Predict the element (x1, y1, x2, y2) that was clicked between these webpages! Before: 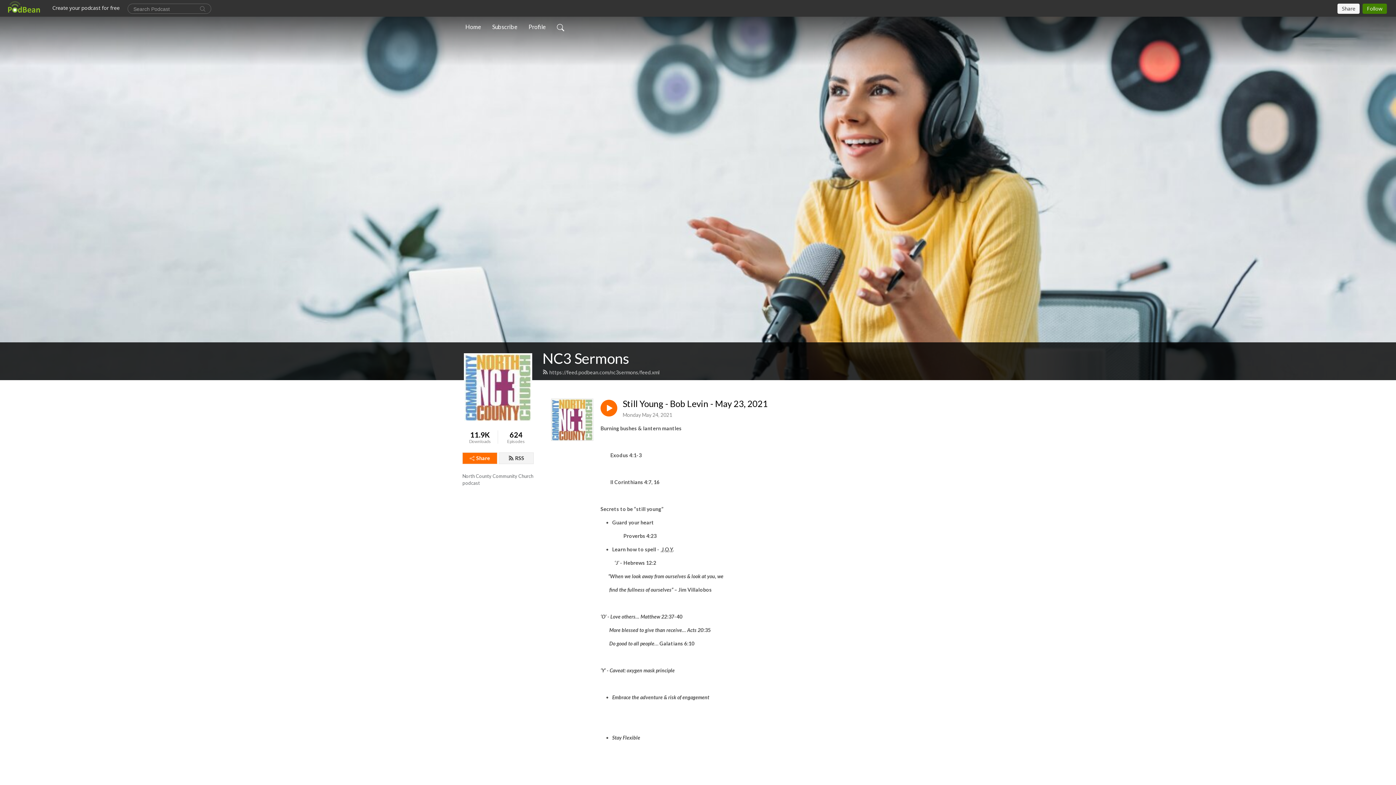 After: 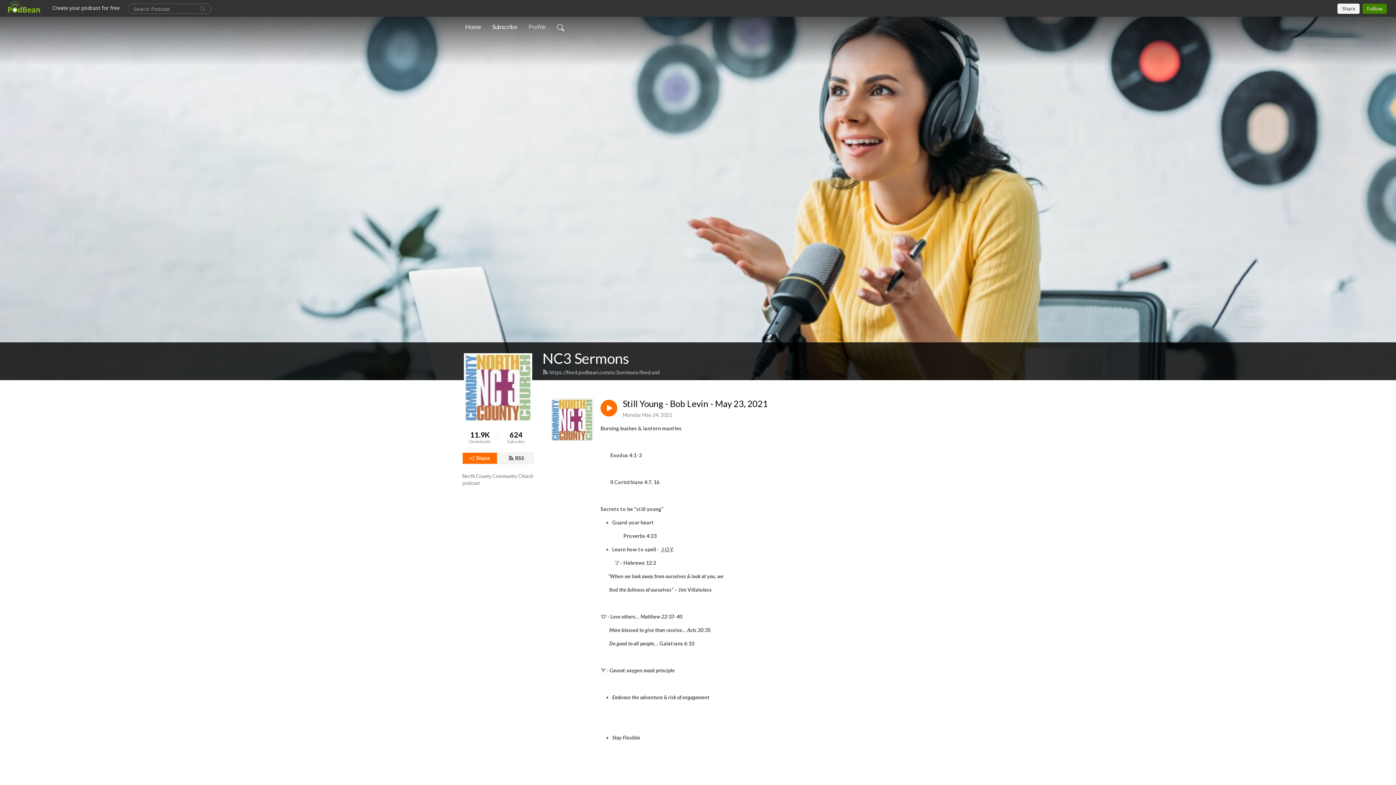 Action: bbox: (525, 19, 548, 34) label: Profile